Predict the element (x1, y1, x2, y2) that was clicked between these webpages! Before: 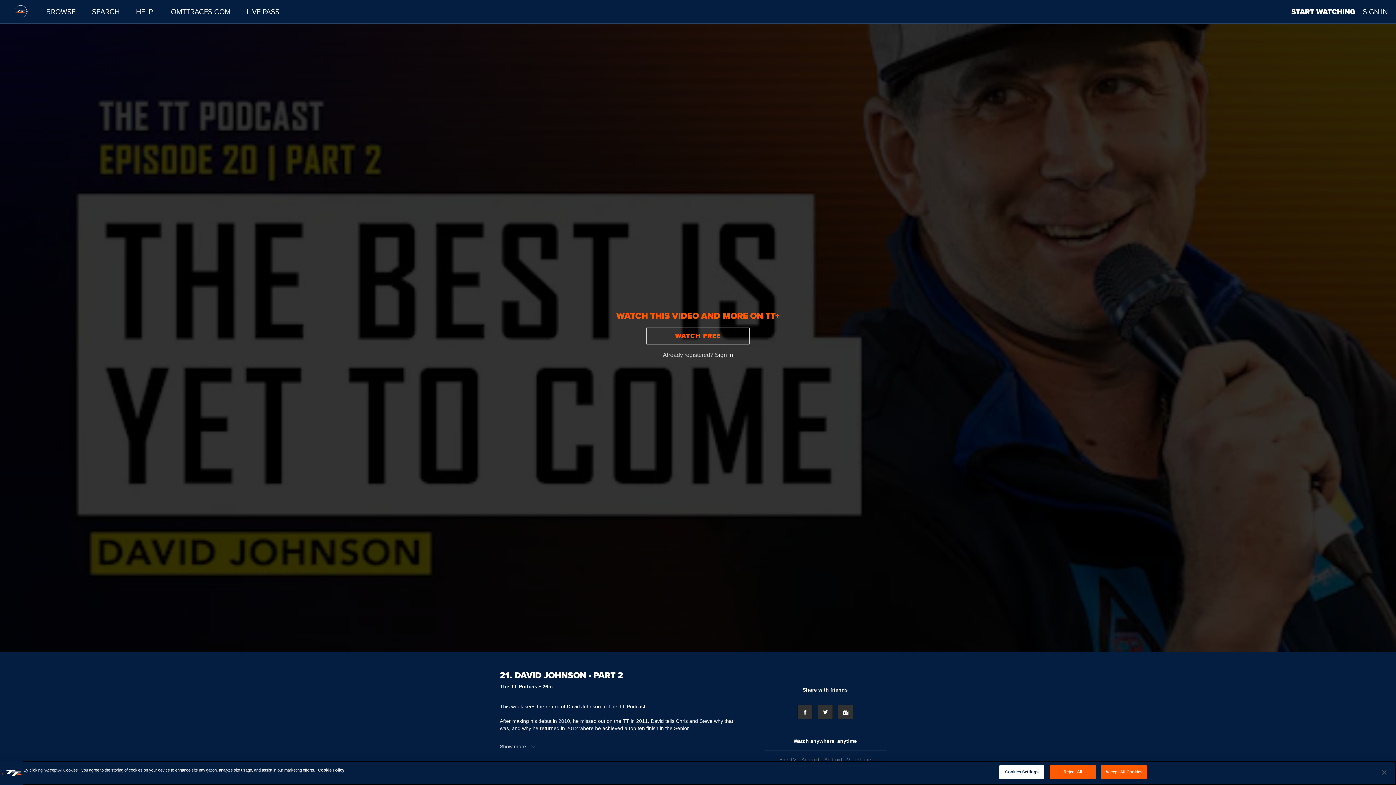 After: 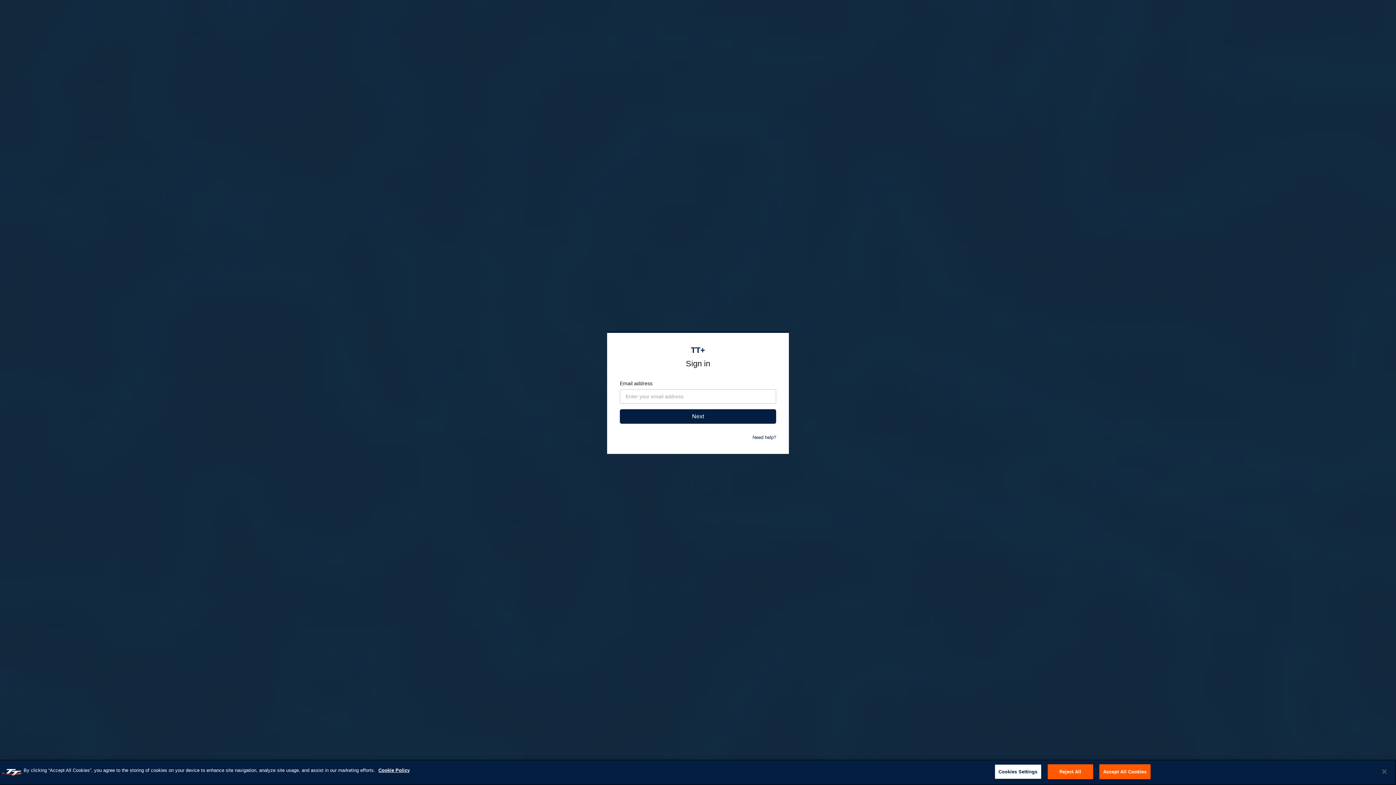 Action: bbox: (1363, 6, 1388, 16) label: SIGN IN